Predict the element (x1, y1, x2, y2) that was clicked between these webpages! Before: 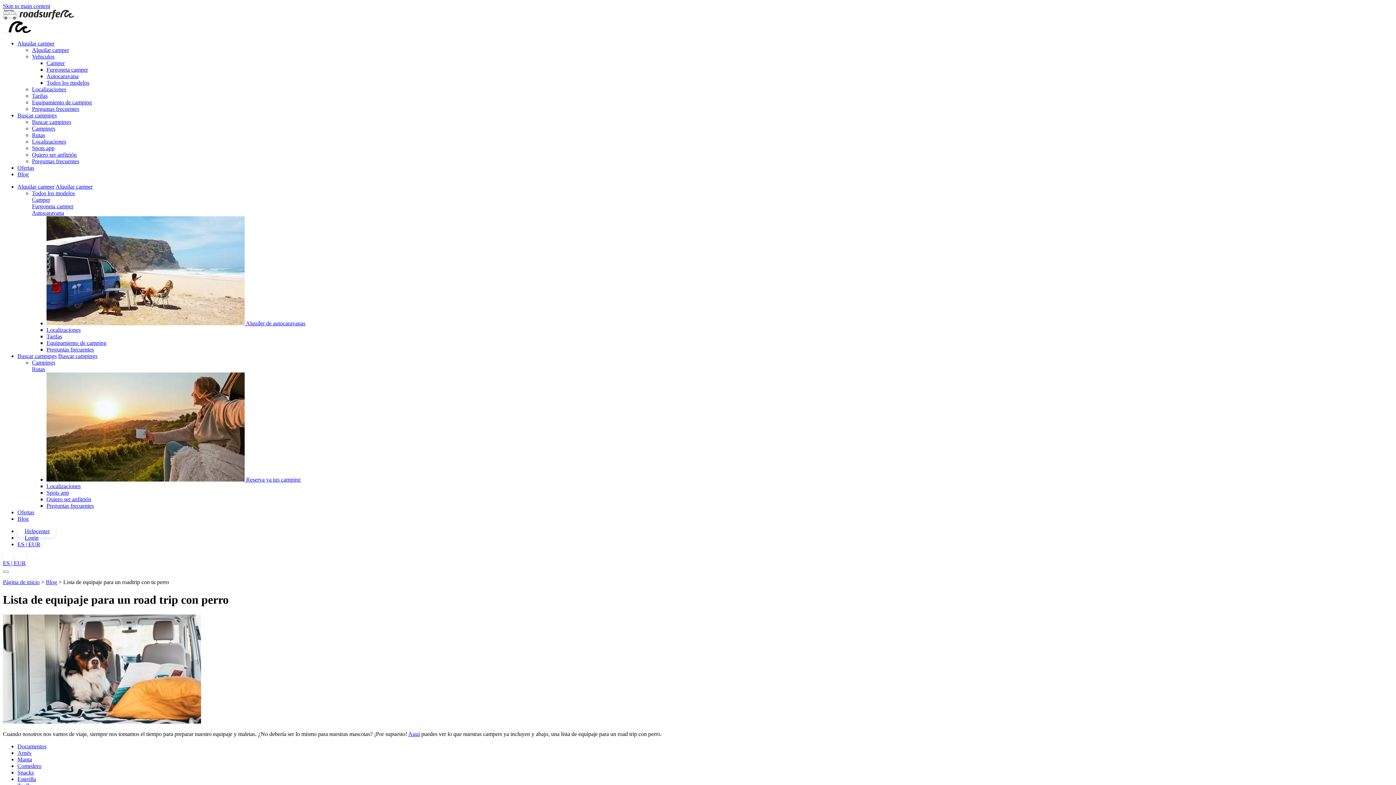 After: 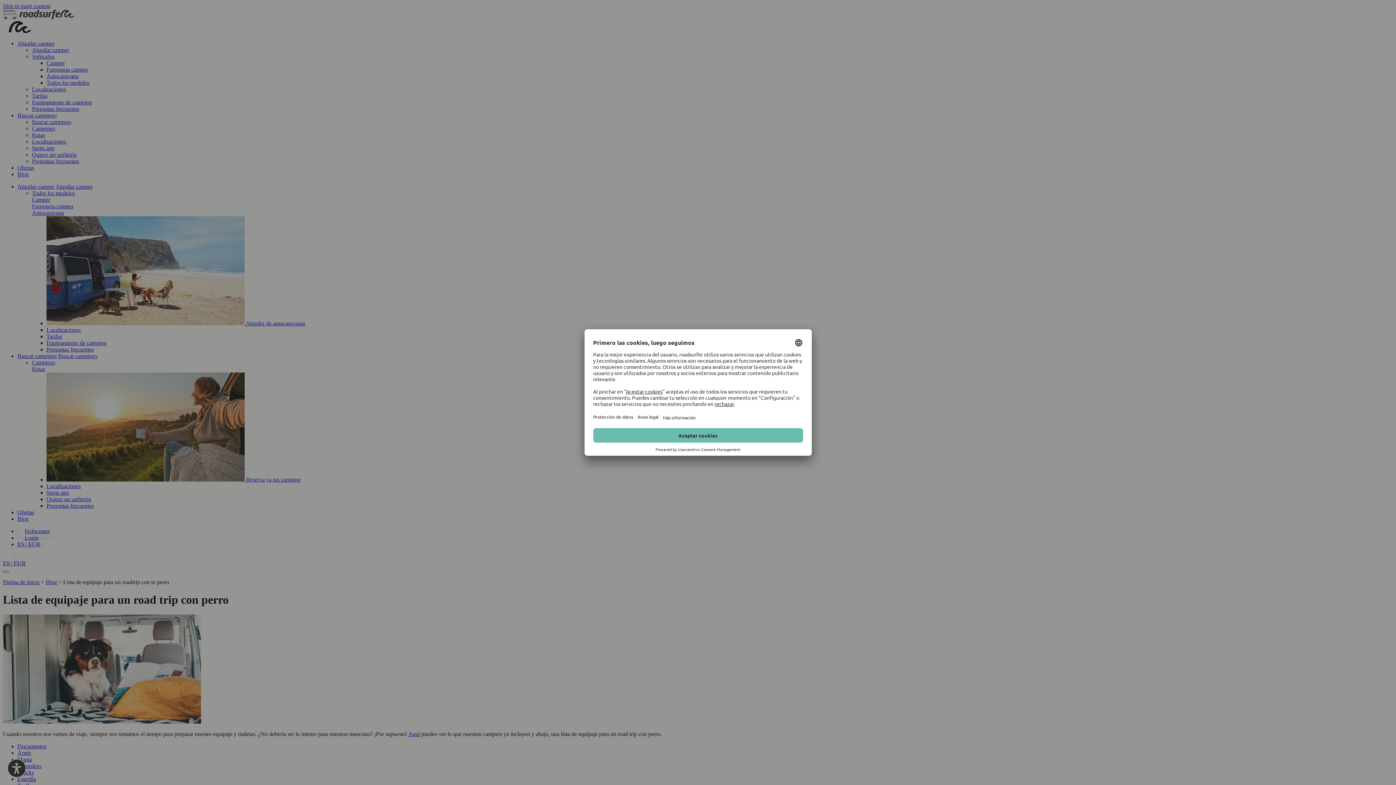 Action: label: Buscar campings bbox: (32, 118, 71, 125)